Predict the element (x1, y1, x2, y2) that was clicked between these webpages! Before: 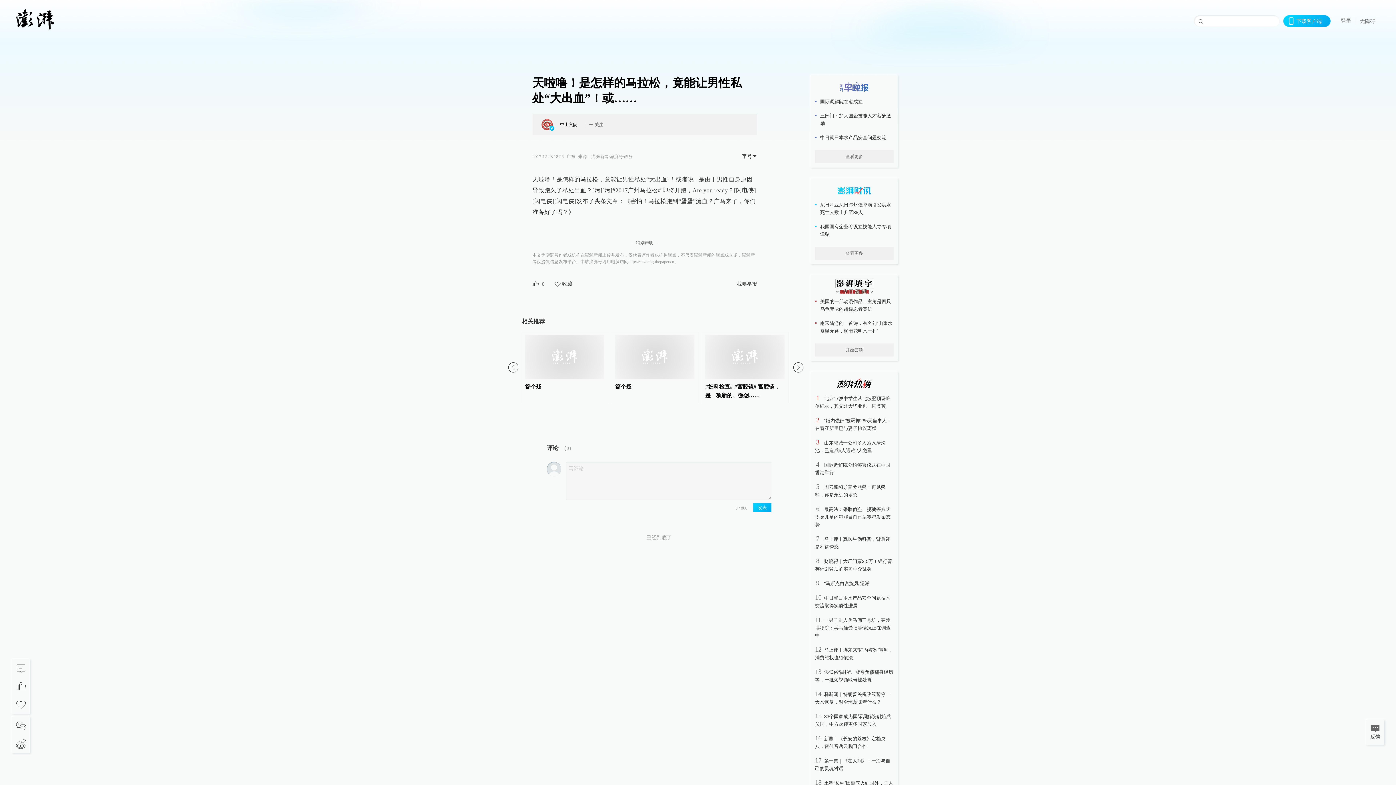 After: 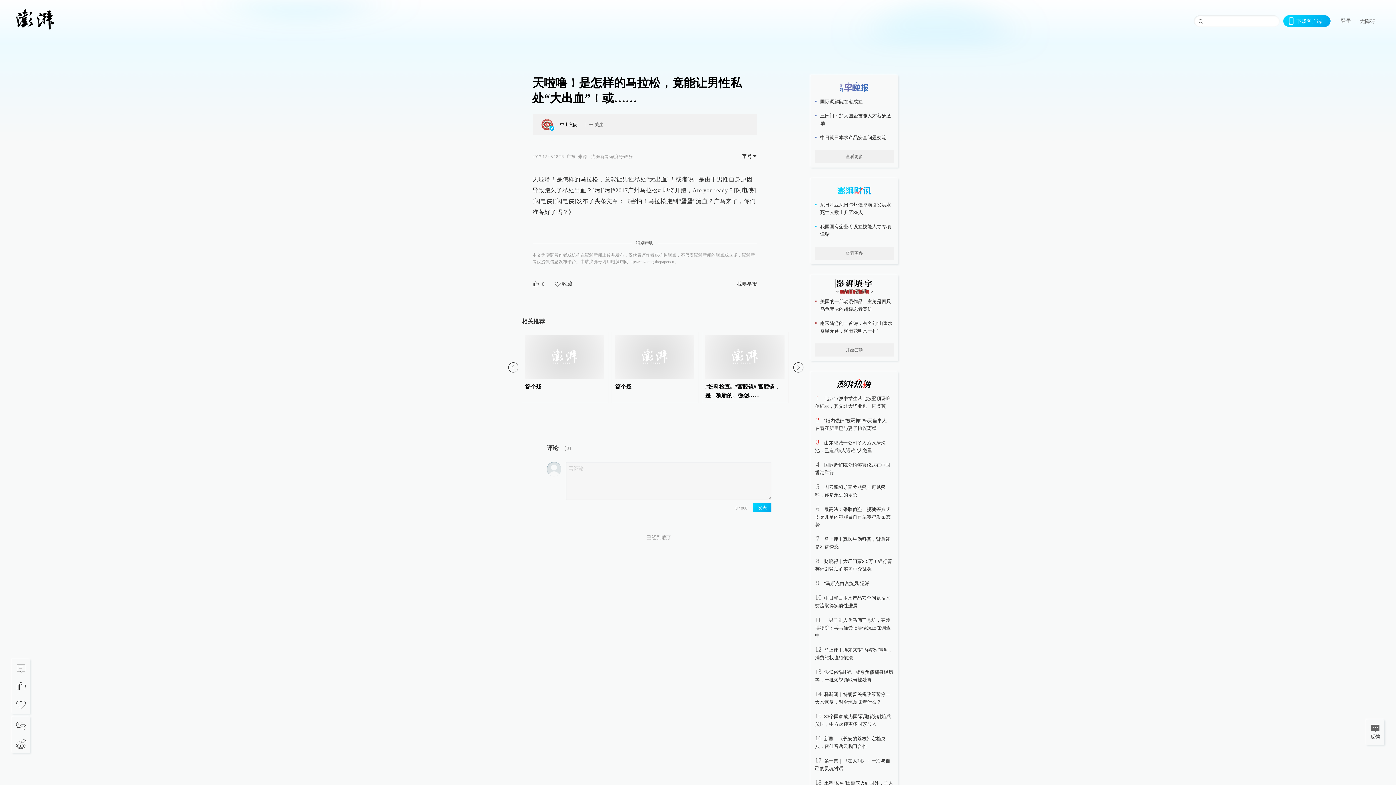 Action: bbox: (541, 118, 552, 130)